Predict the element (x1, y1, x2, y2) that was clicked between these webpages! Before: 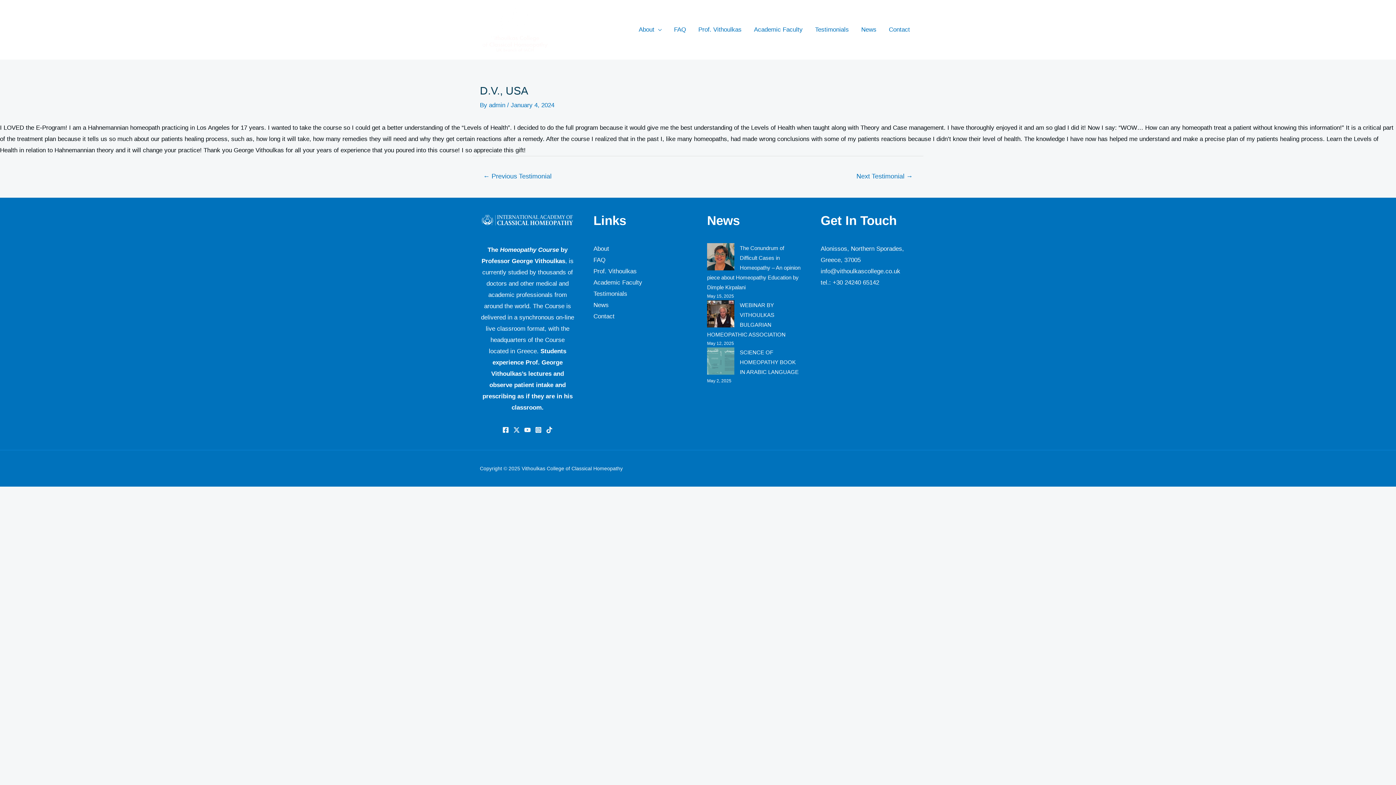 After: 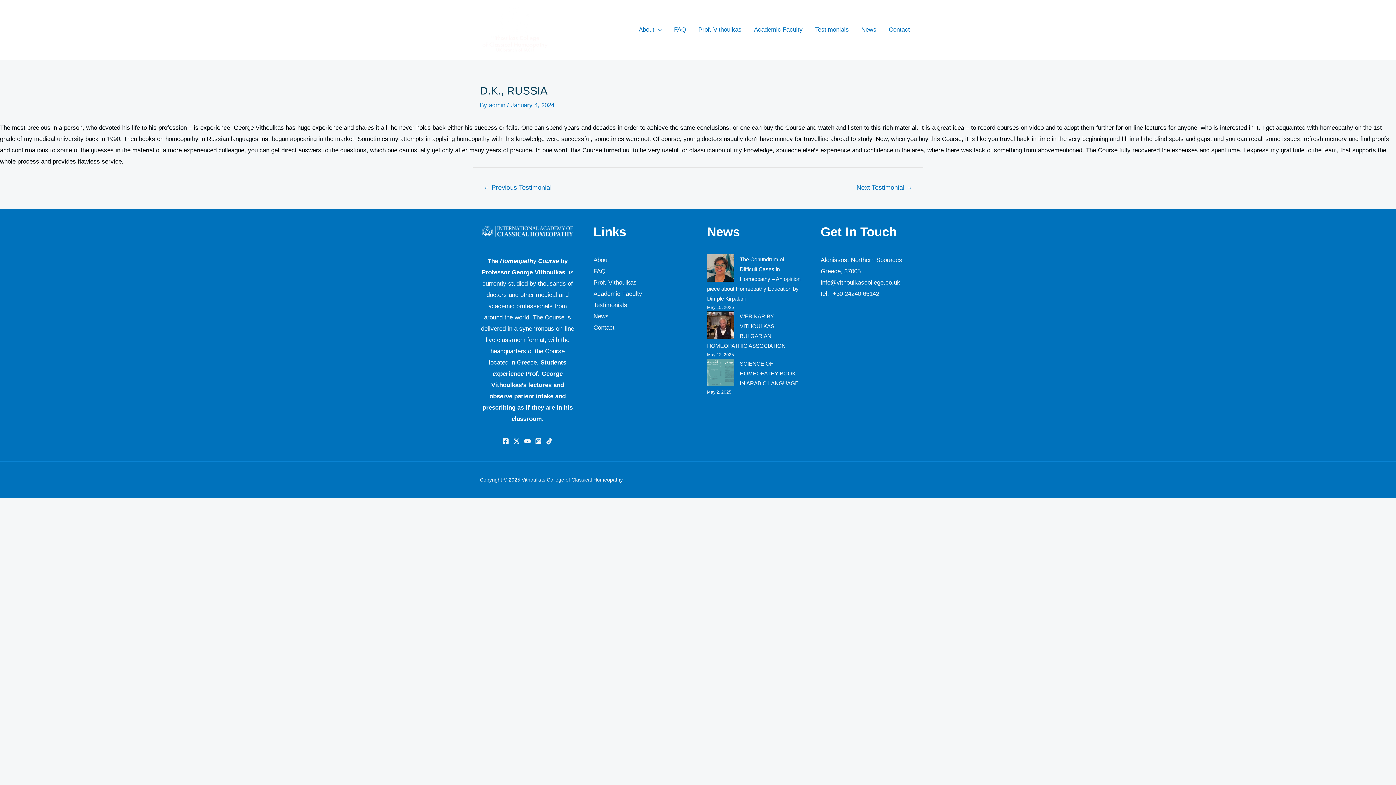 Action: label: Next Testimonial → bbox: (846, 169, 922, 184)